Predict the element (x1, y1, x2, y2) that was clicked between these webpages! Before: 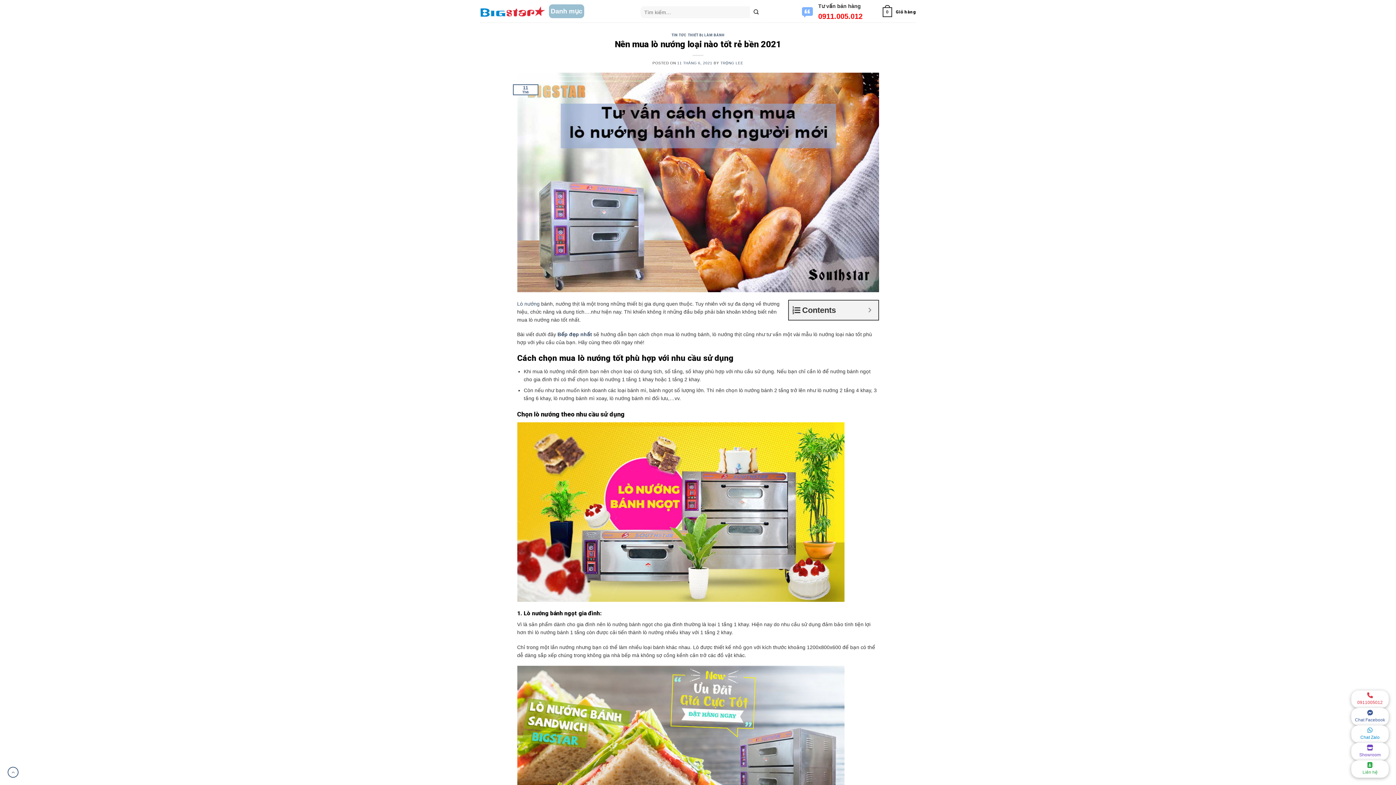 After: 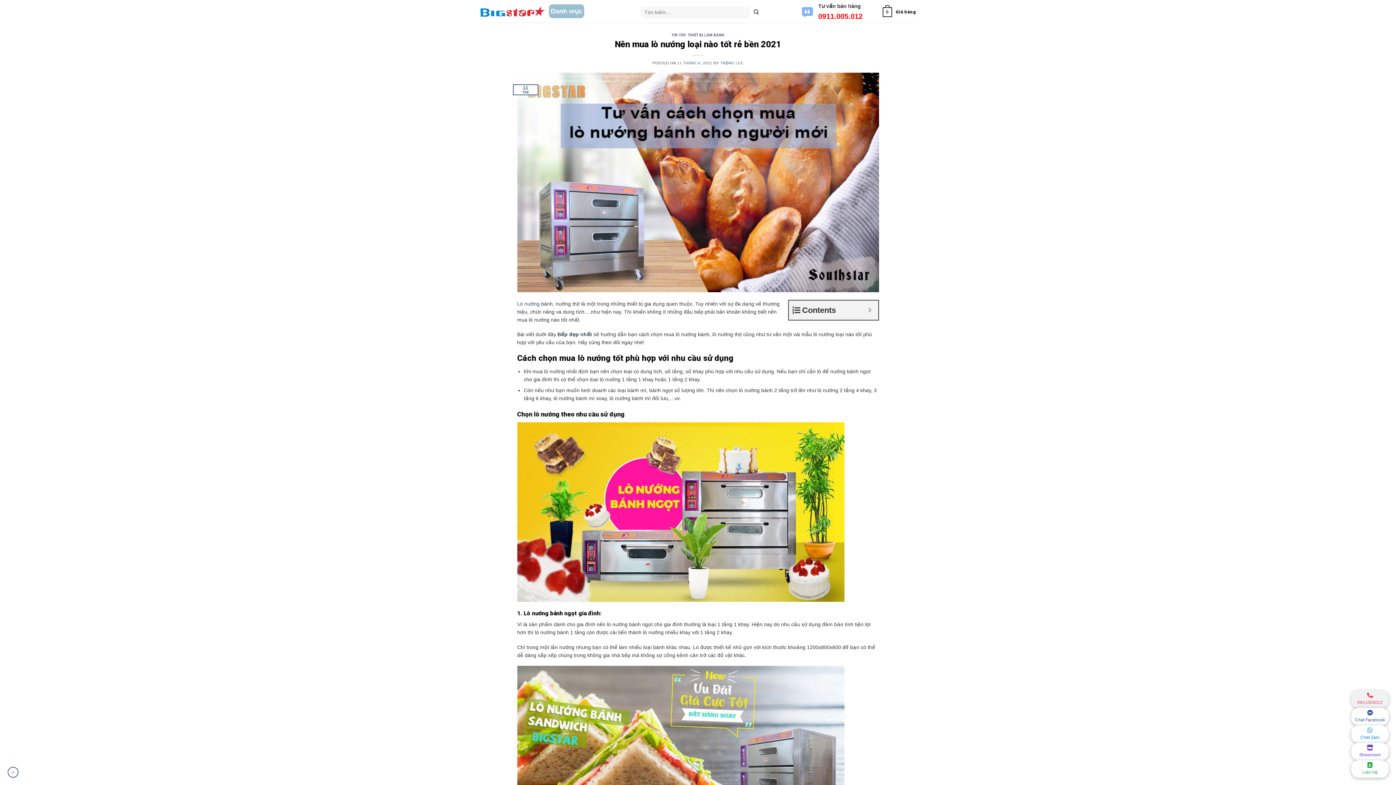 Action: bbox: (1351, 690, 1389, 708) label: 0911005012